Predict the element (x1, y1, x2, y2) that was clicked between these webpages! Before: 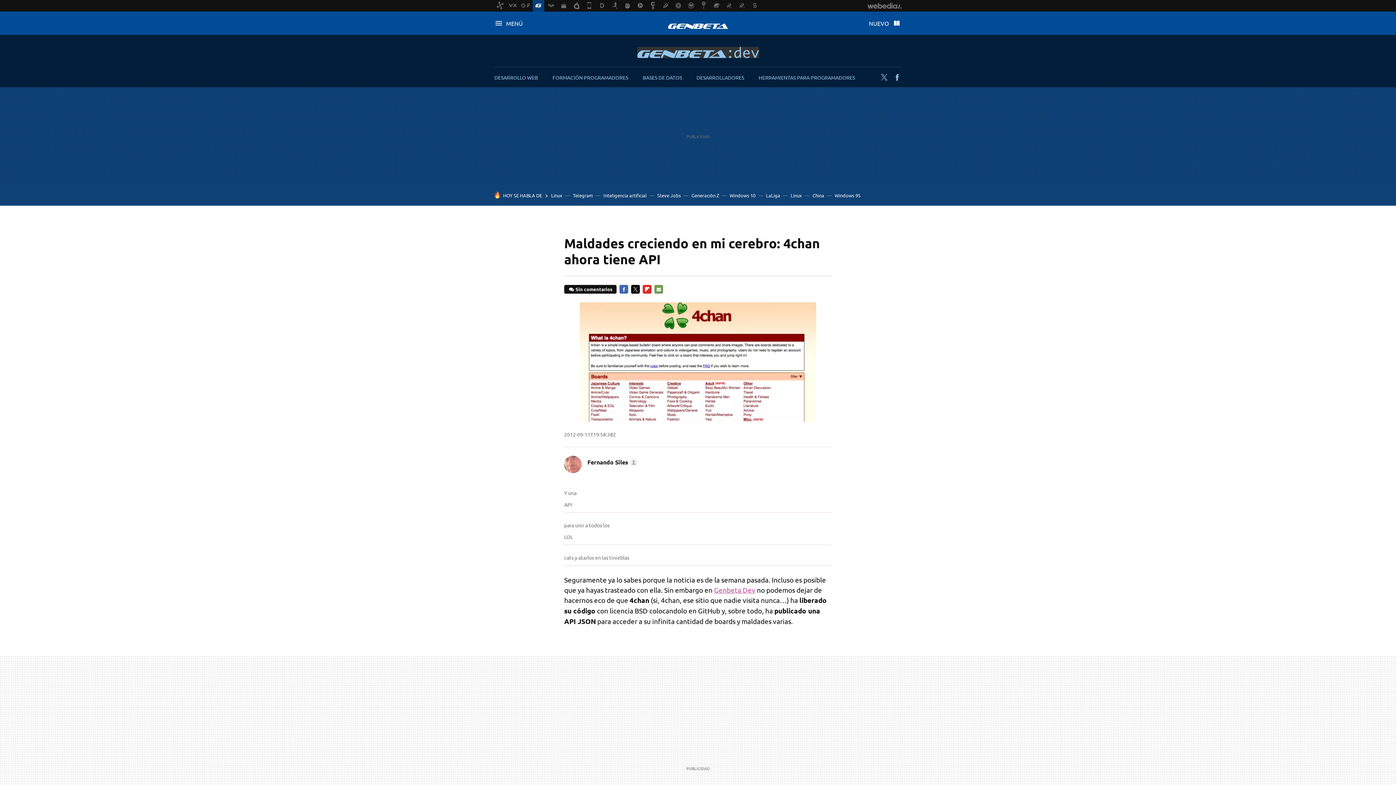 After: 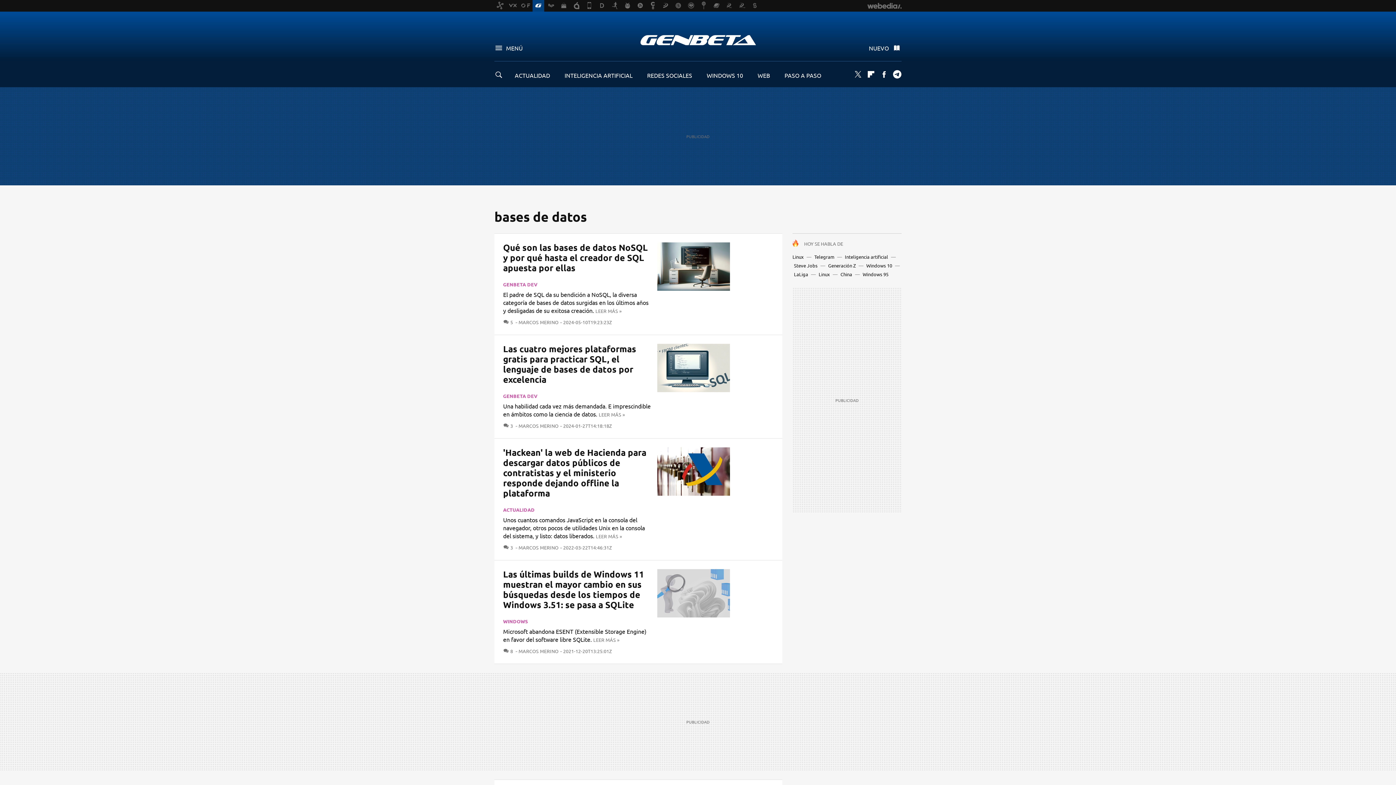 Action: bbox: (642, 74, 682, 80) label: BASES DE DATOS